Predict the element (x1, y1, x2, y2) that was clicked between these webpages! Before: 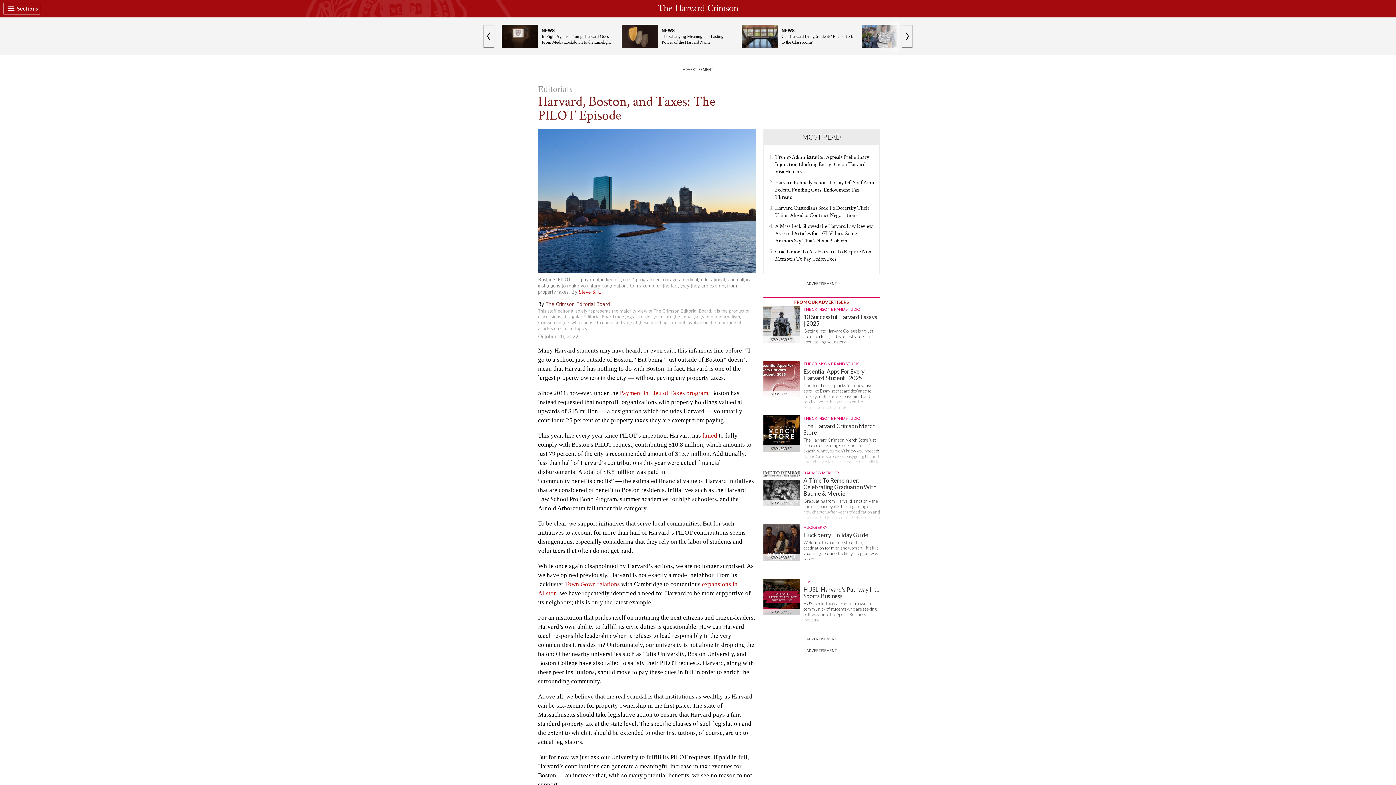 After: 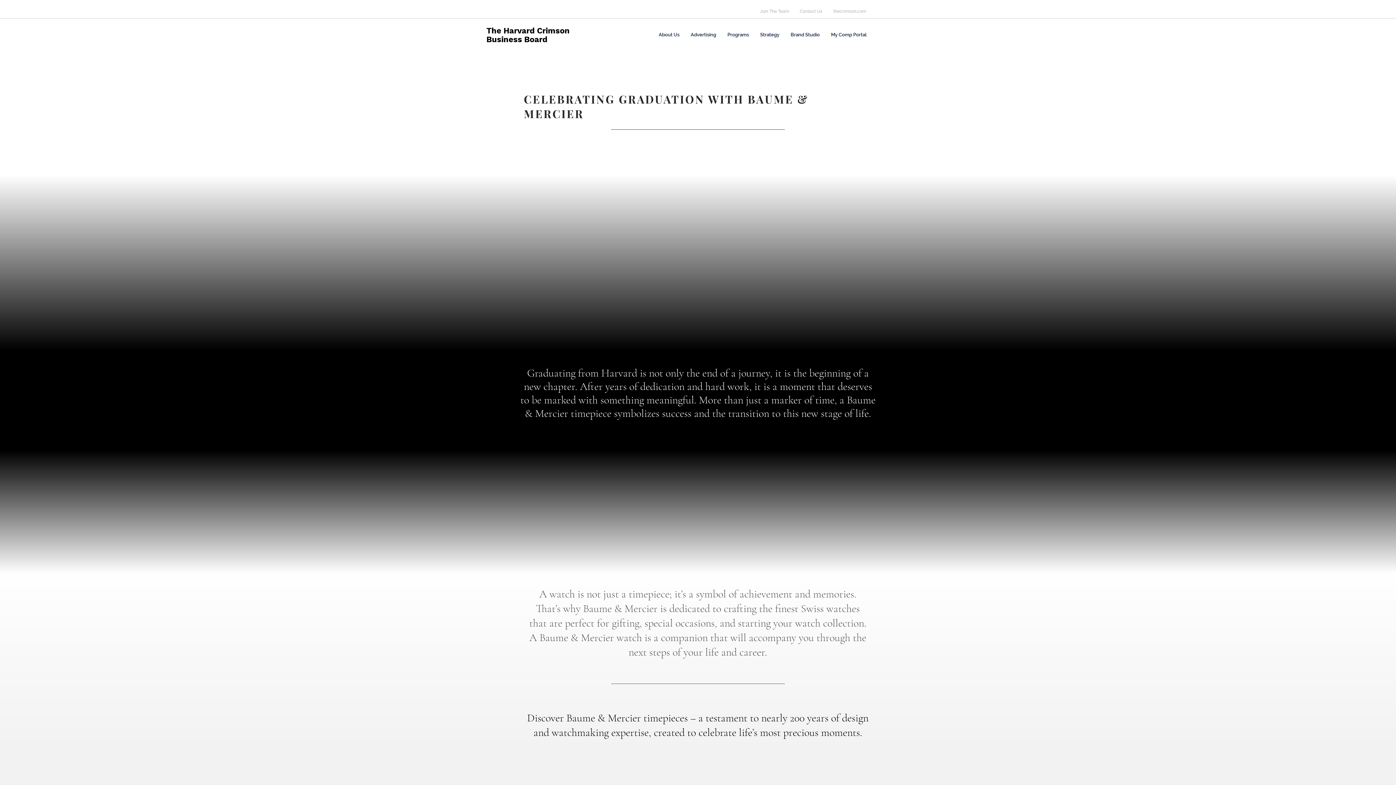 Action: label: SPONSORED
BAUME & MERCIER
A Time To Remember: Celebrating Graduation With Baume & Mercier

Graduating from Harvard is not only the end of a journey, it is the beginning of a new chapter. After years of dedication and hard work, it is a moment that deserves to be marked with something meaningful. bbox: (763, 470, 880, 520)